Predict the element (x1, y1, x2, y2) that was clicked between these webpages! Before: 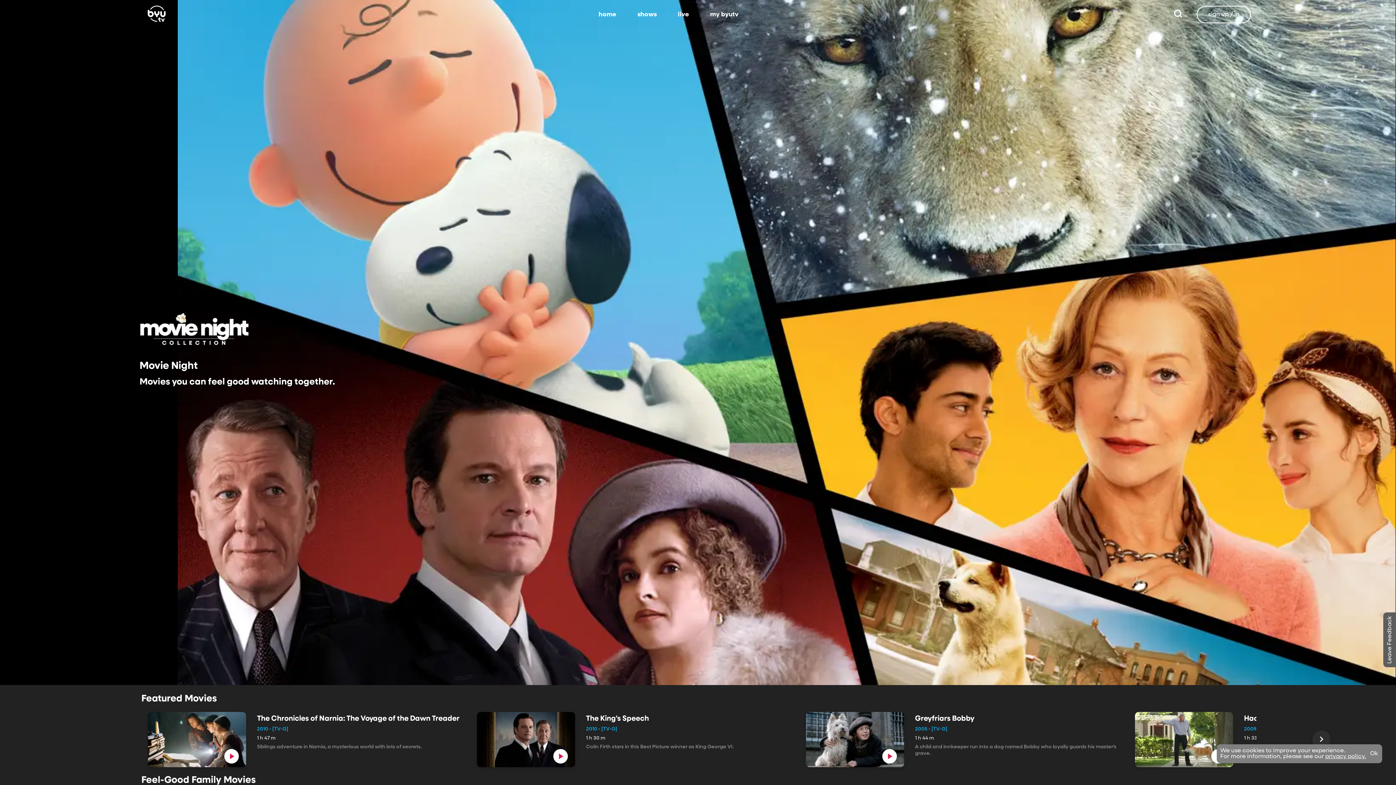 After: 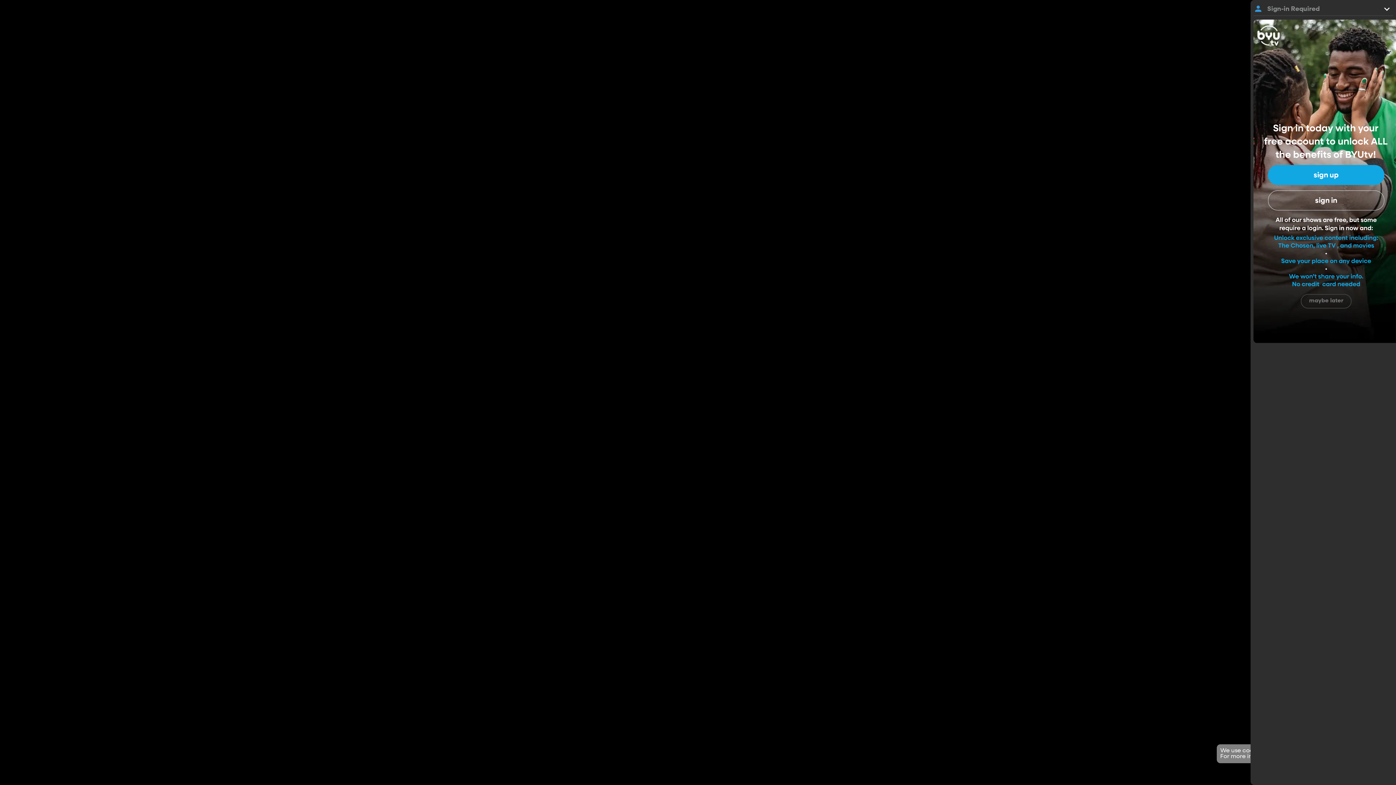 Action: label: Play bbox: (553, 749, 568, 764)